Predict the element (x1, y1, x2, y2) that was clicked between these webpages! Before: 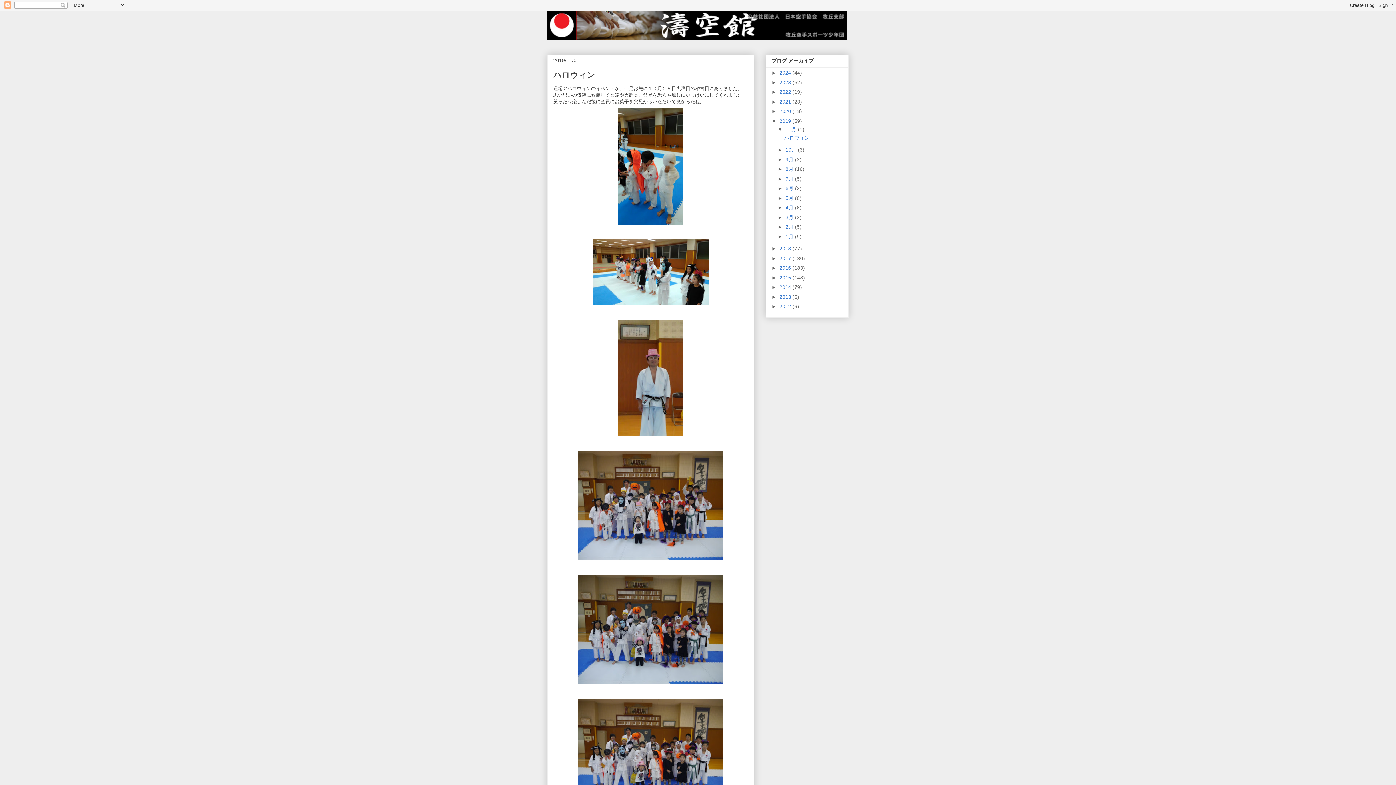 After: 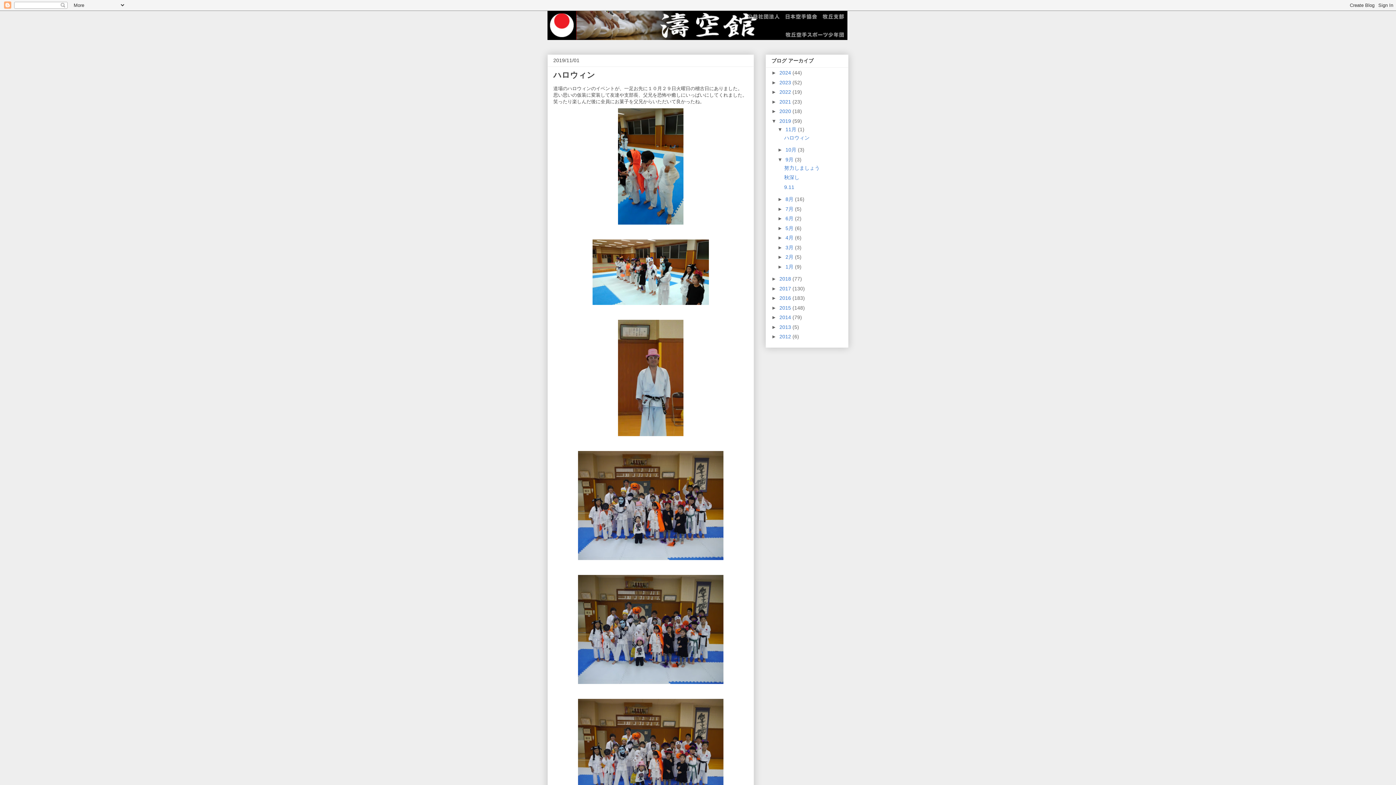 Action: bbox: (777, 156, 785, 162) label: ►  